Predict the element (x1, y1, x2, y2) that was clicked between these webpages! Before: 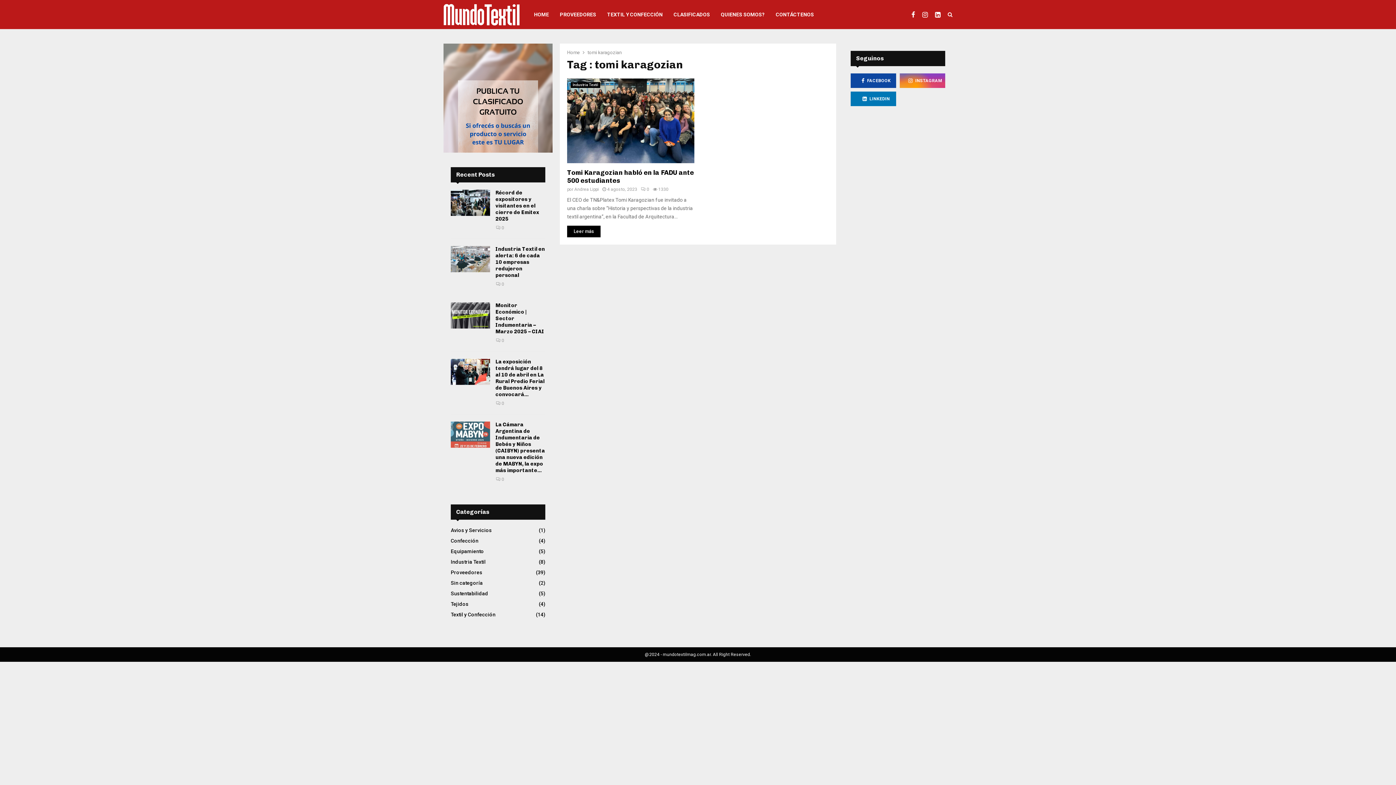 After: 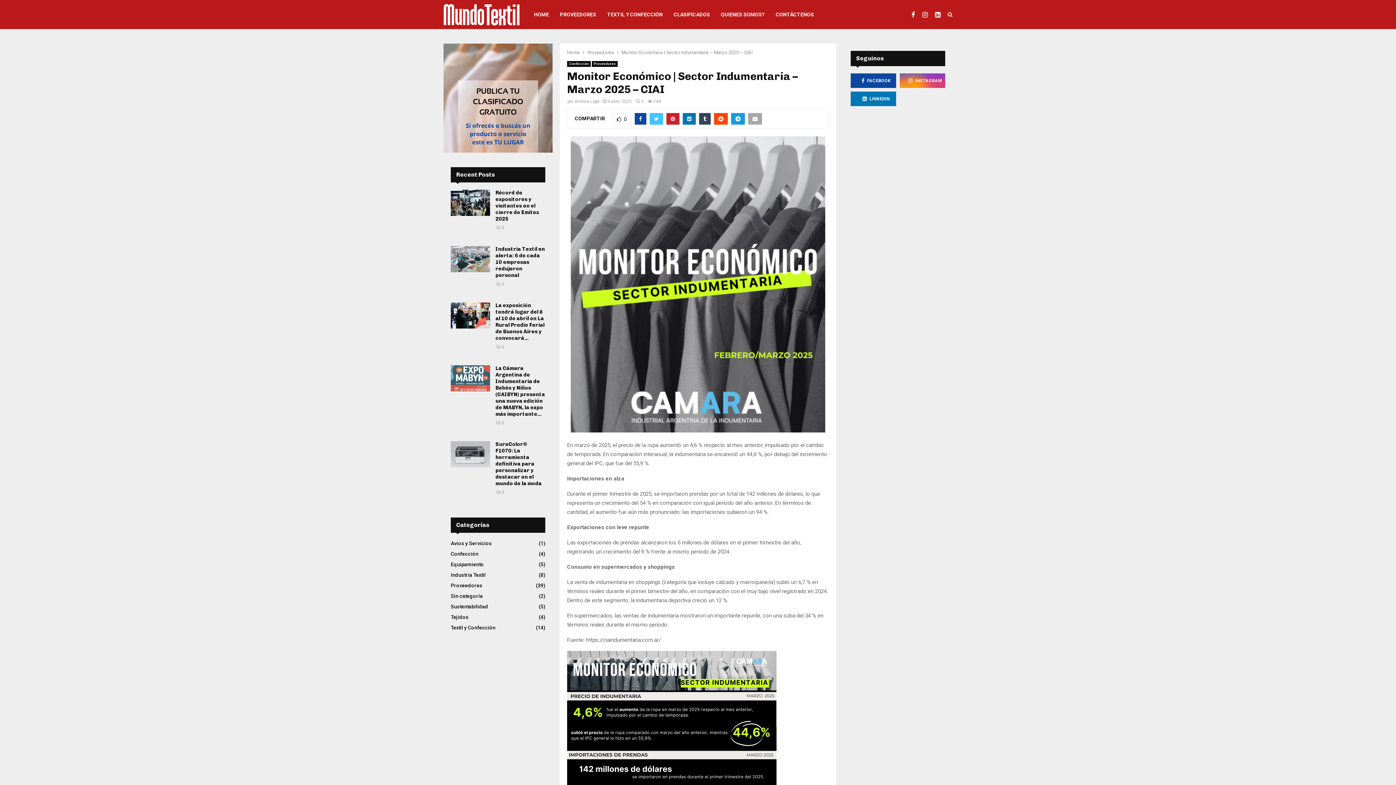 Action: bbox: (450, 302, 490, 328)